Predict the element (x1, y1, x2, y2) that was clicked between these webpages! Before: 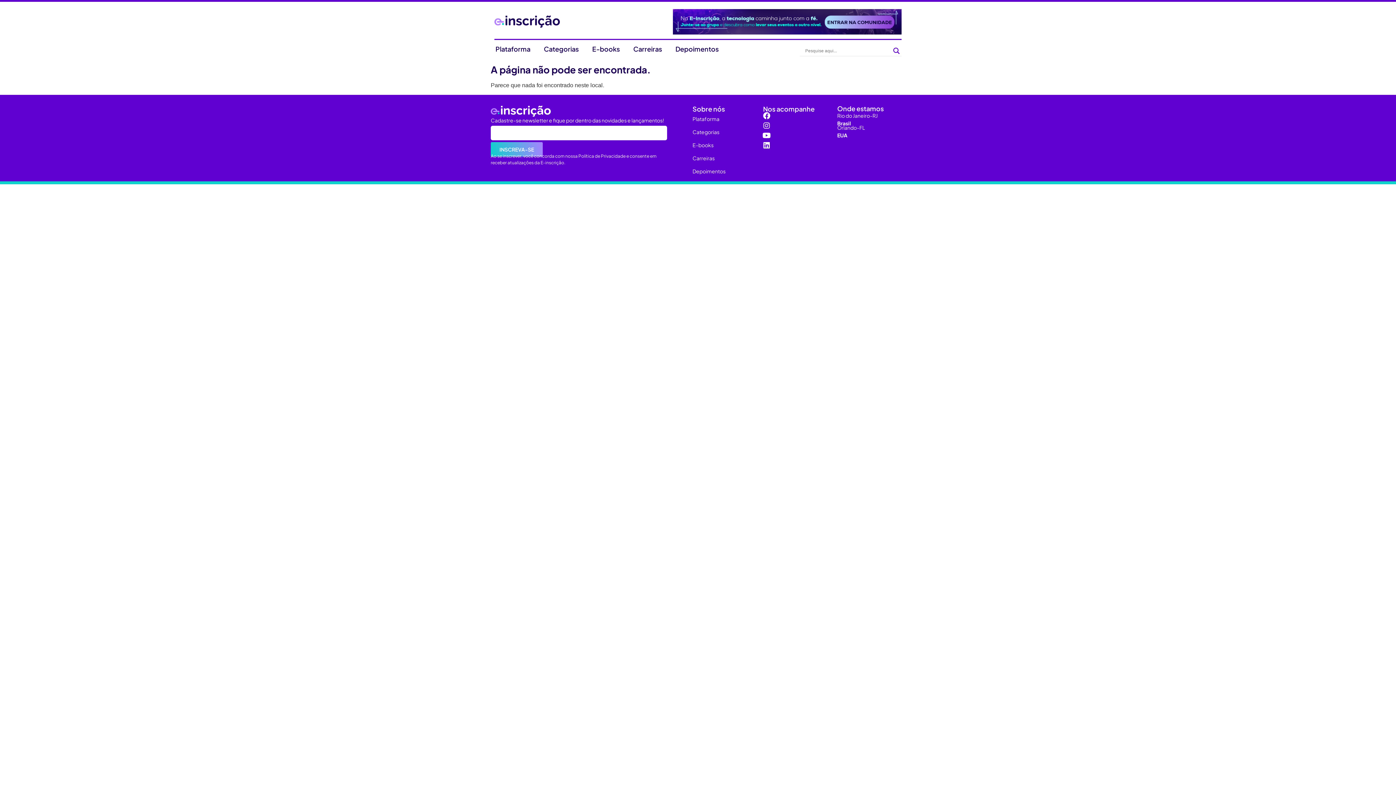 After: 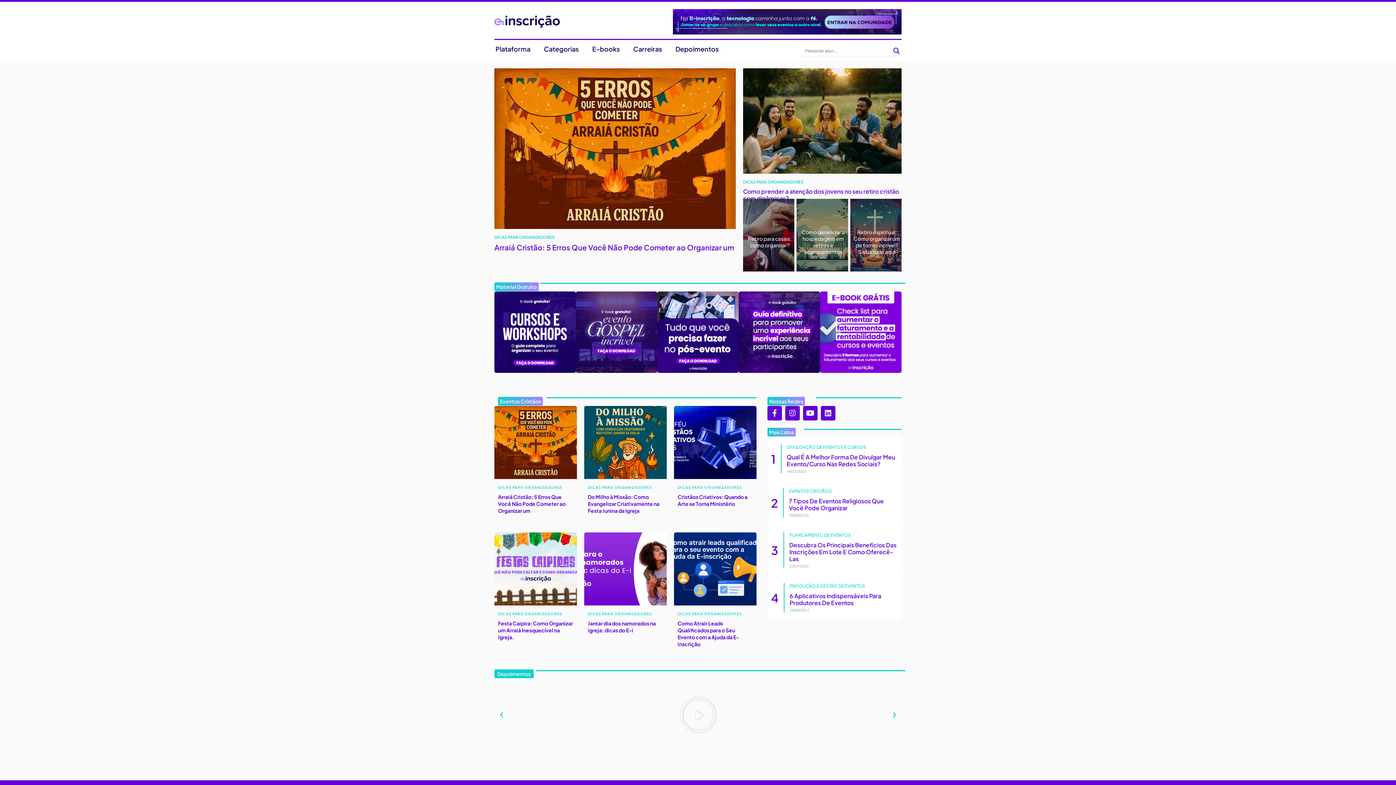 Action: bbox: (494, 15, 625, 27)